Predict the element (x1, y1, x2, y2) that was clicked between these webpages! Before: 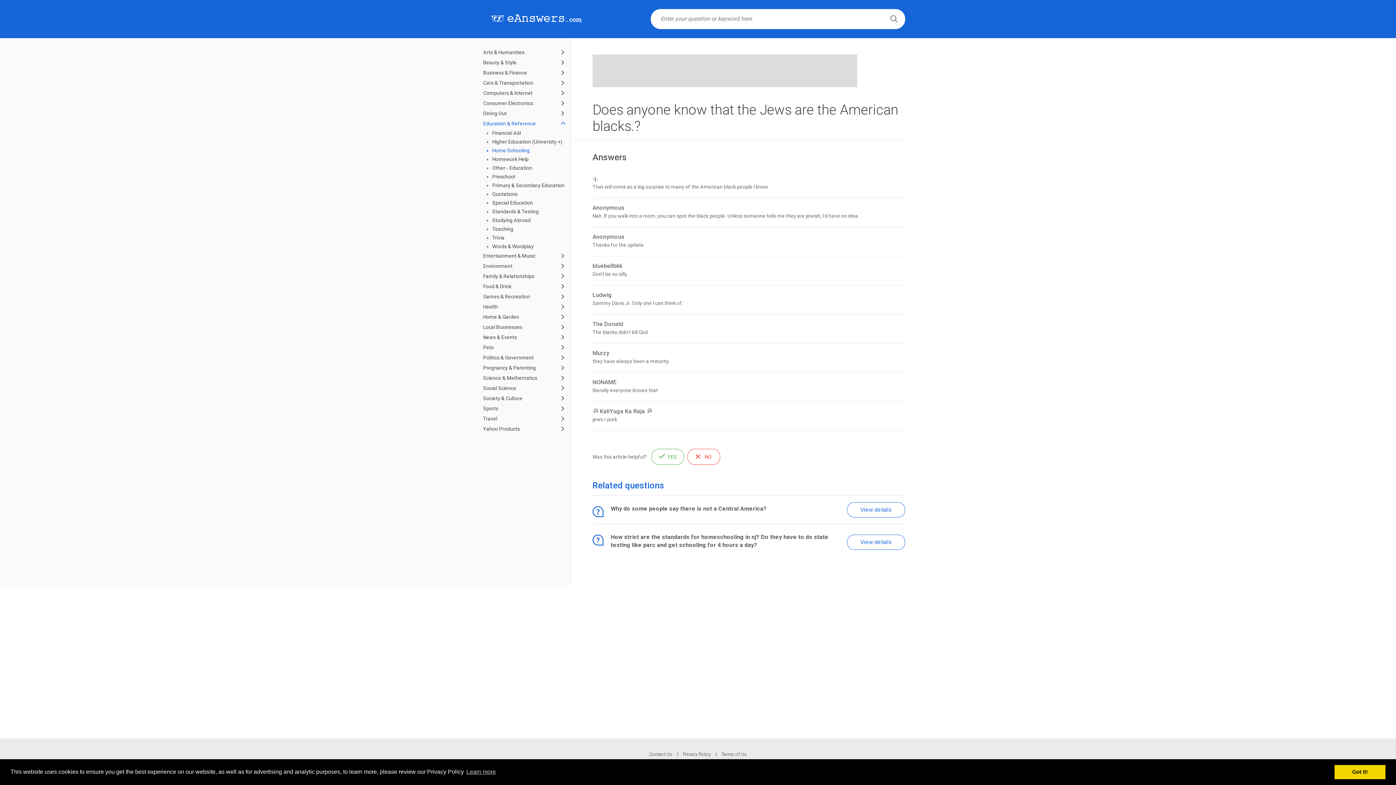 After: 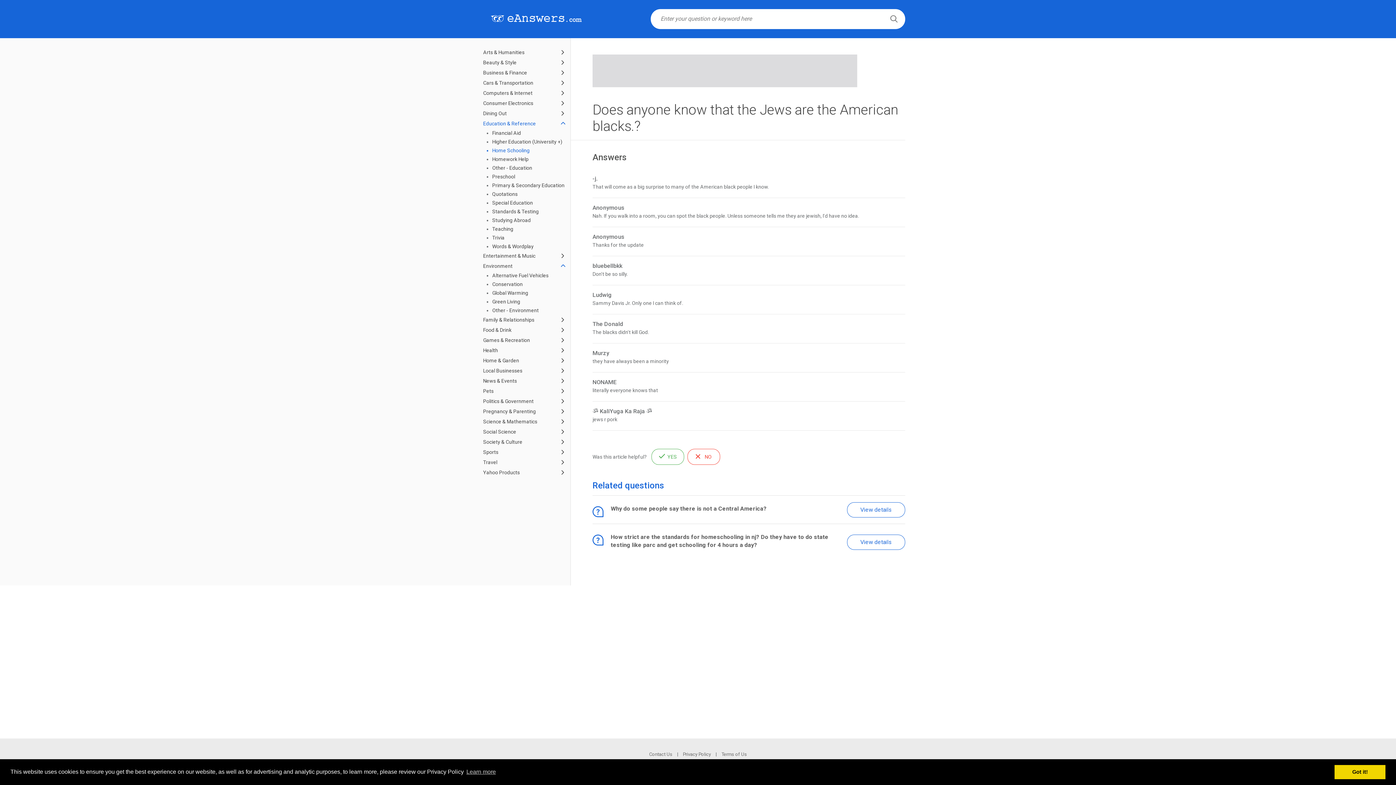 Action: bbox: (560, 261, 565, 265)